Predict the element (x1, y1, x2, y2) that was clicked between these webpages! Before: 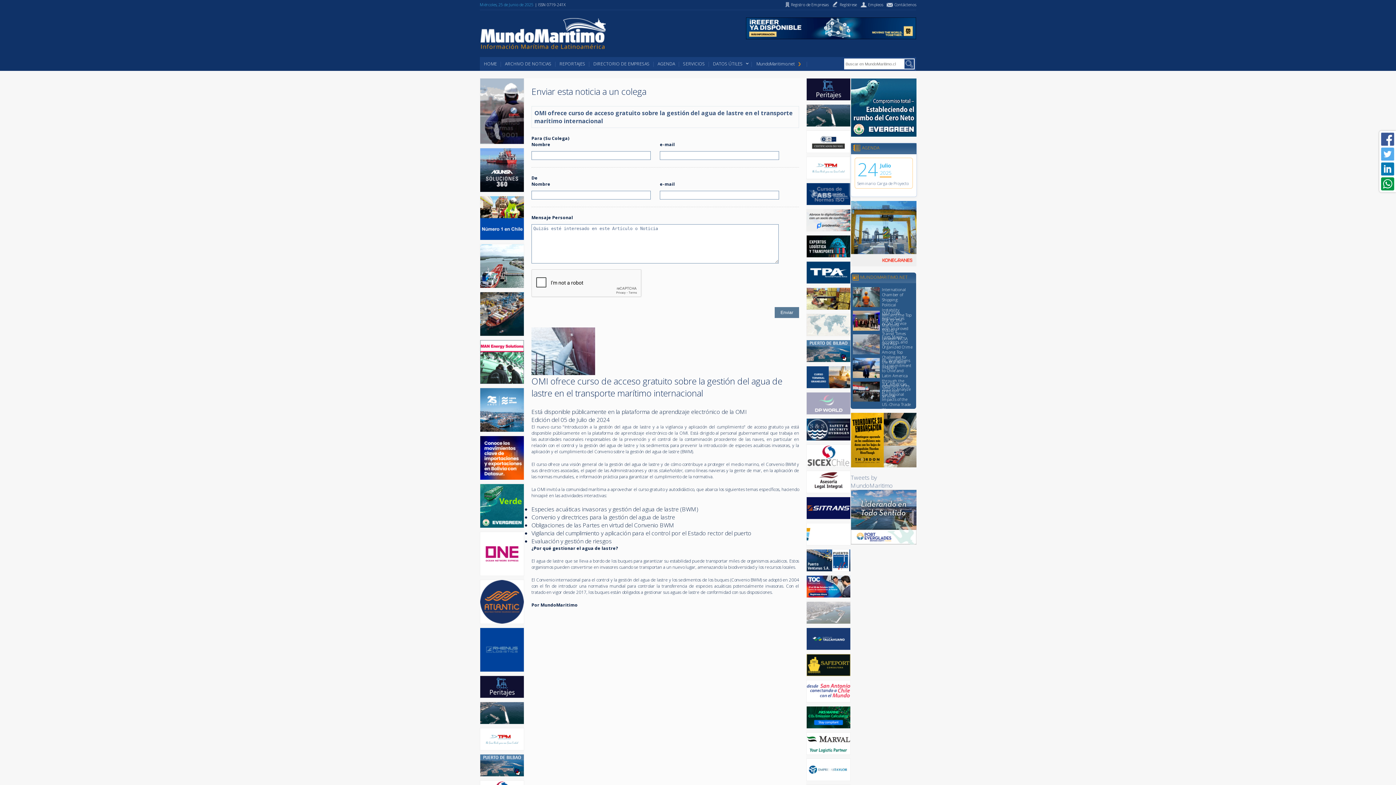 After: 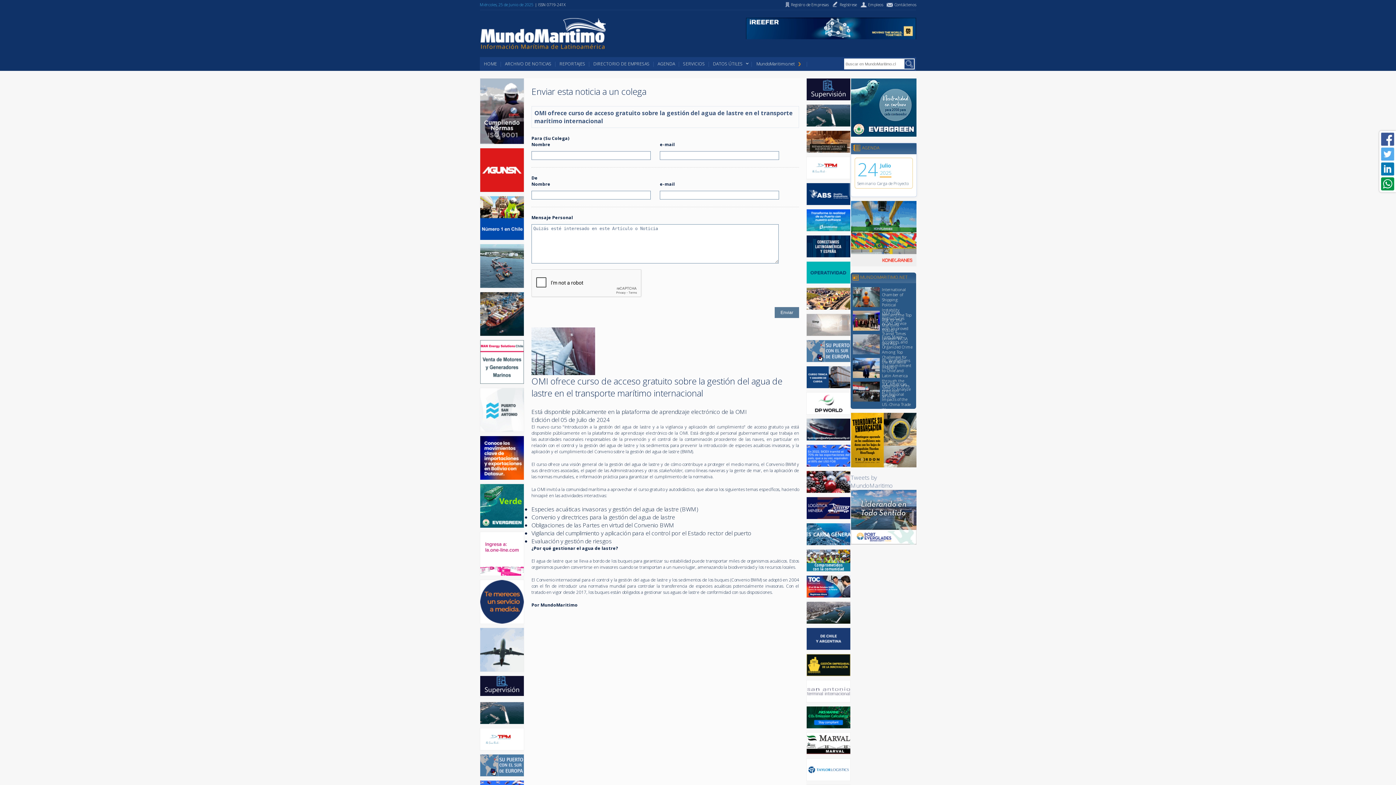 Action: bbox: (480, 692, 524, 700)